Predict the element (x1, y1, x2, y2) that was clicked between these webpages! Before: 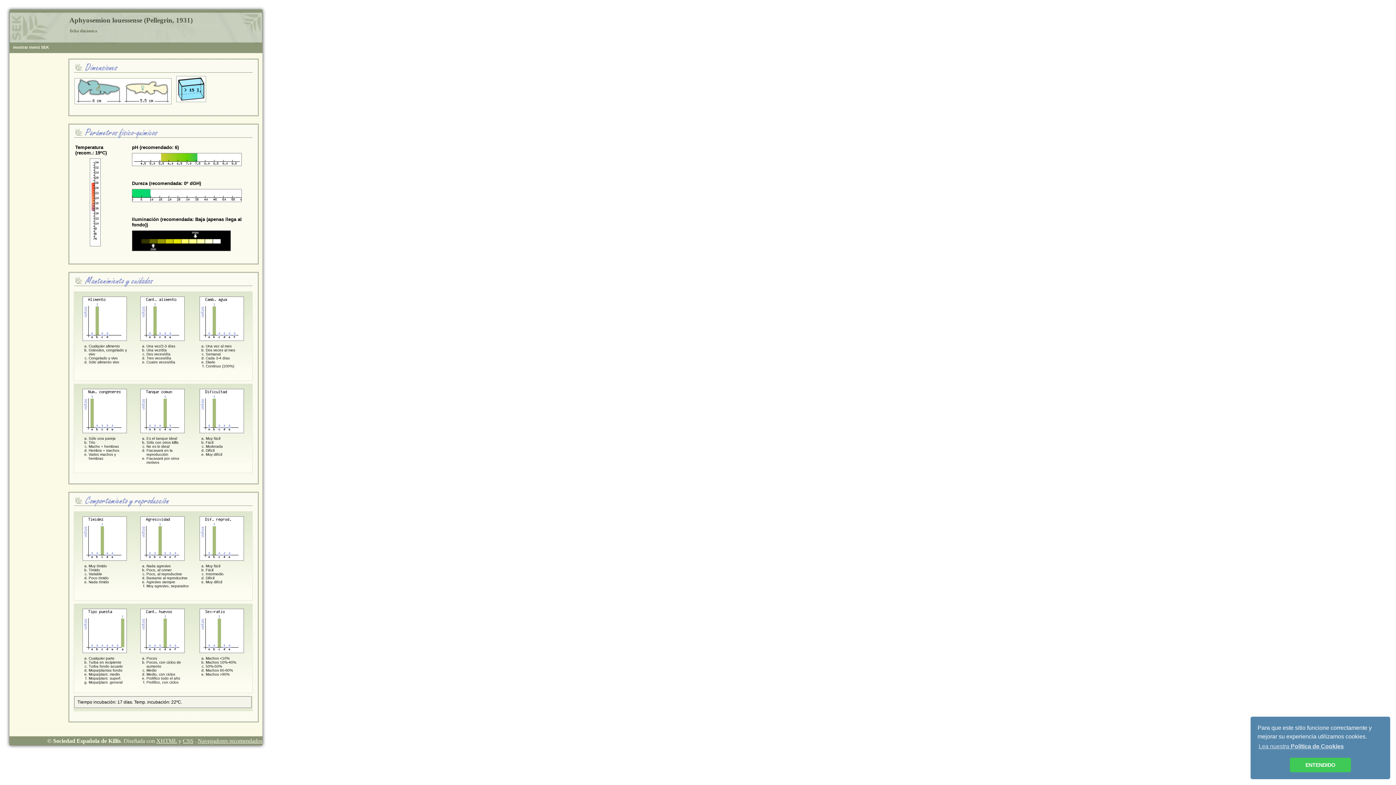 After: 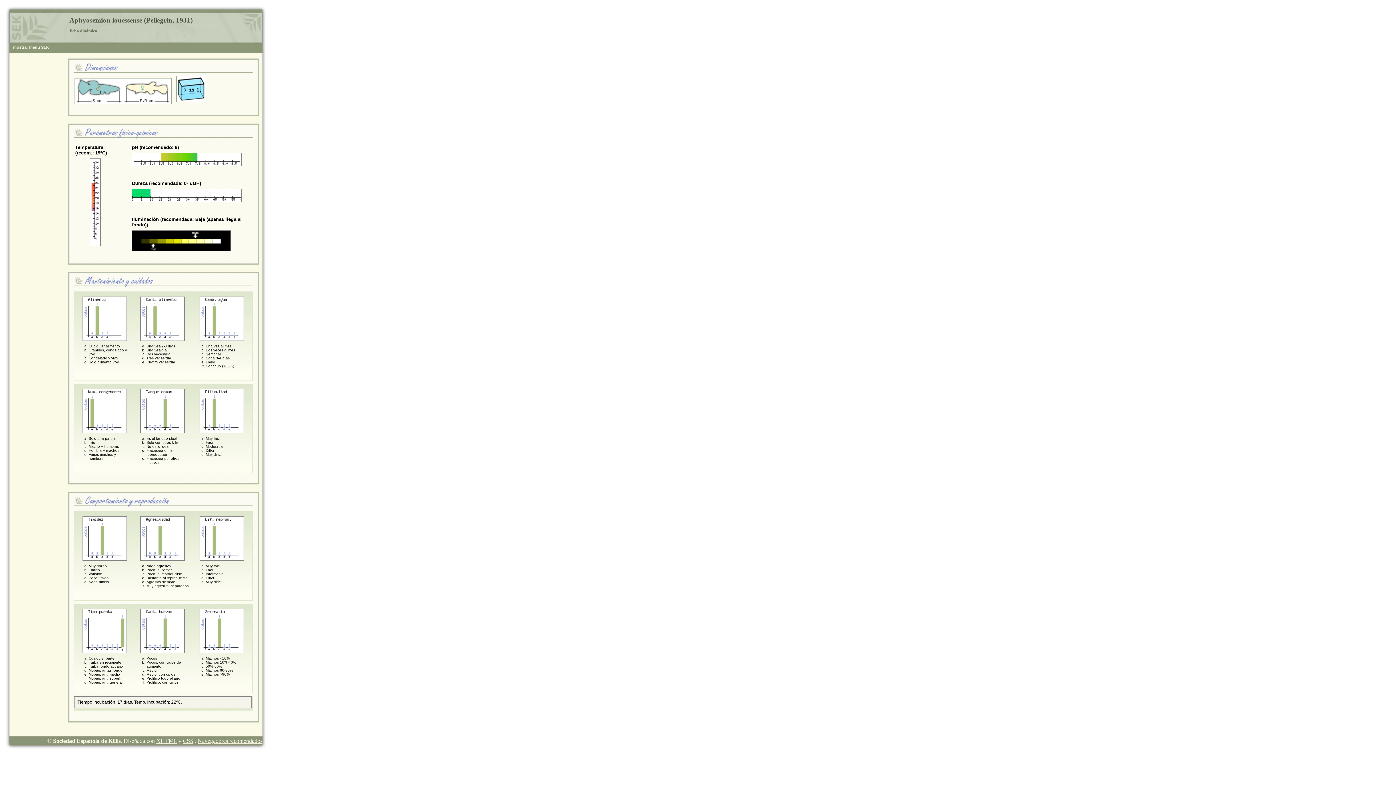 Action: bbox: (1290, 758, 1351, 772) label: dismiss cookie message